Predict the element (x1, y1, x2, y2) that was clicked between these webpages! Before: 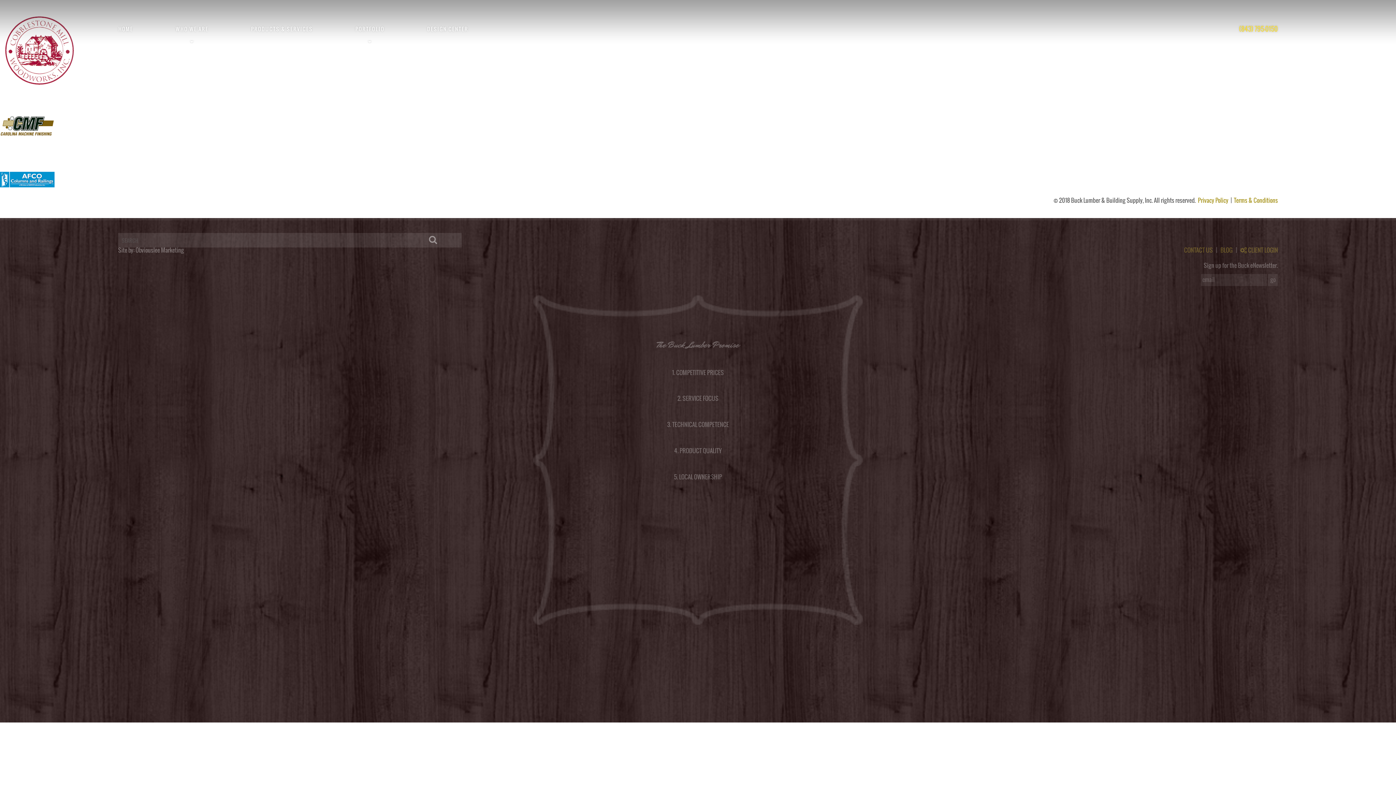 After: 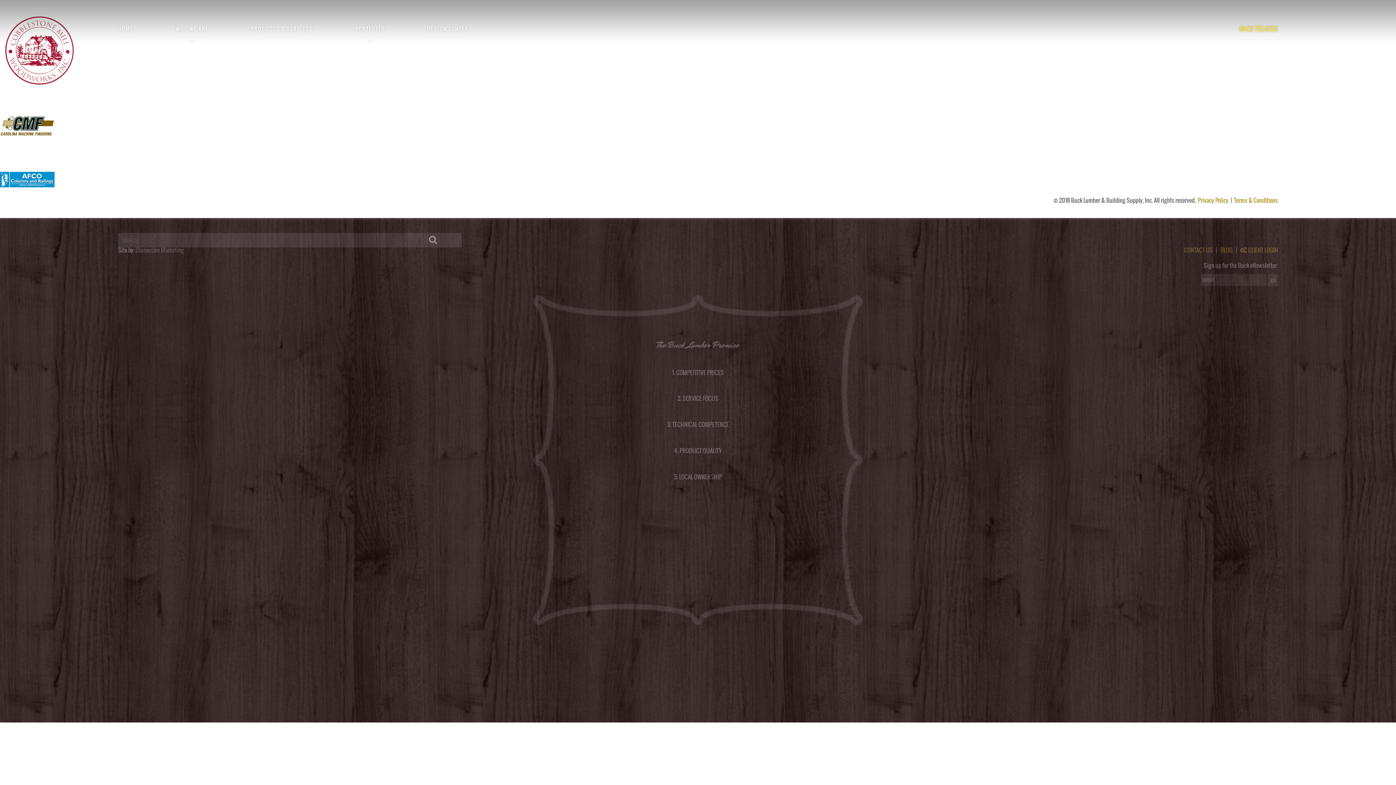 Action: bbox: (135, 245, 183, 254) label: Obviouslee Marketing